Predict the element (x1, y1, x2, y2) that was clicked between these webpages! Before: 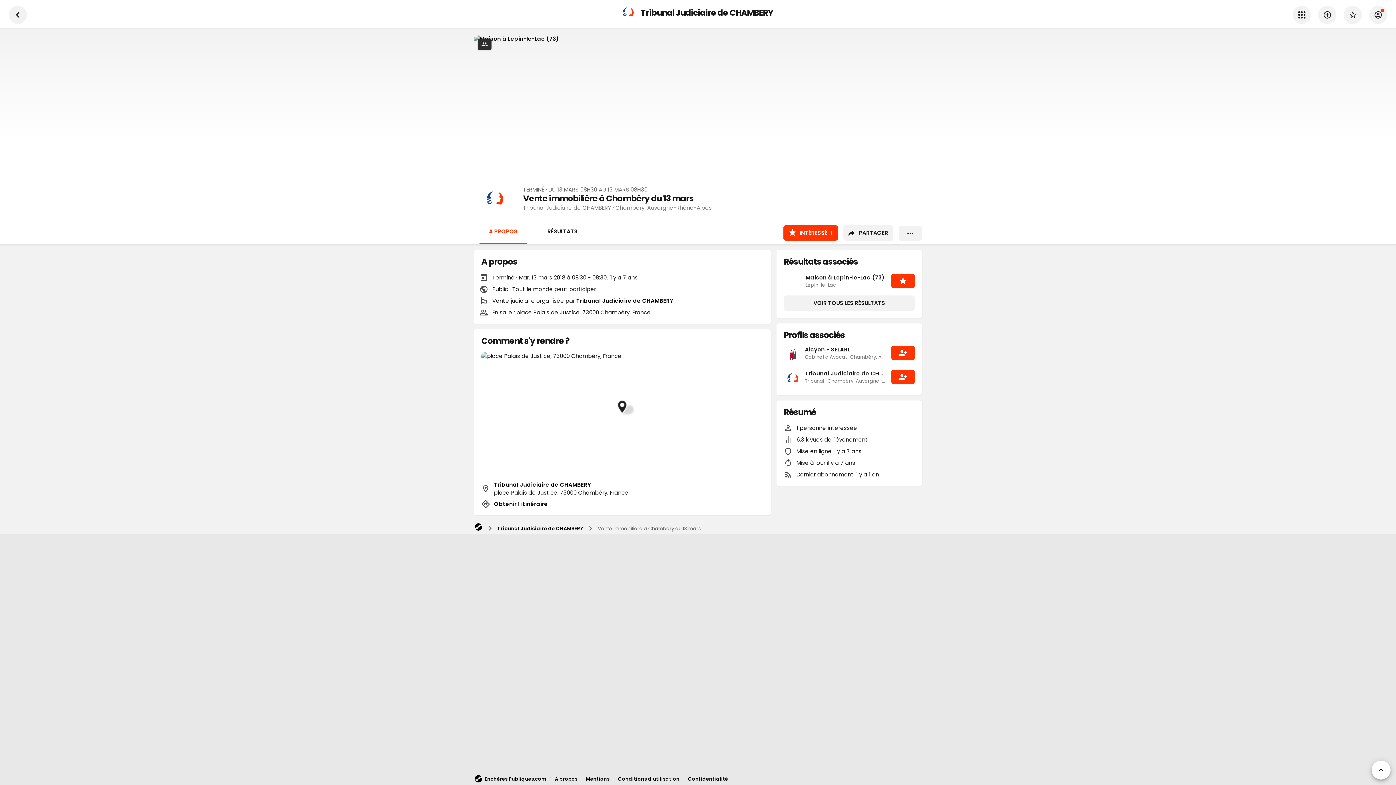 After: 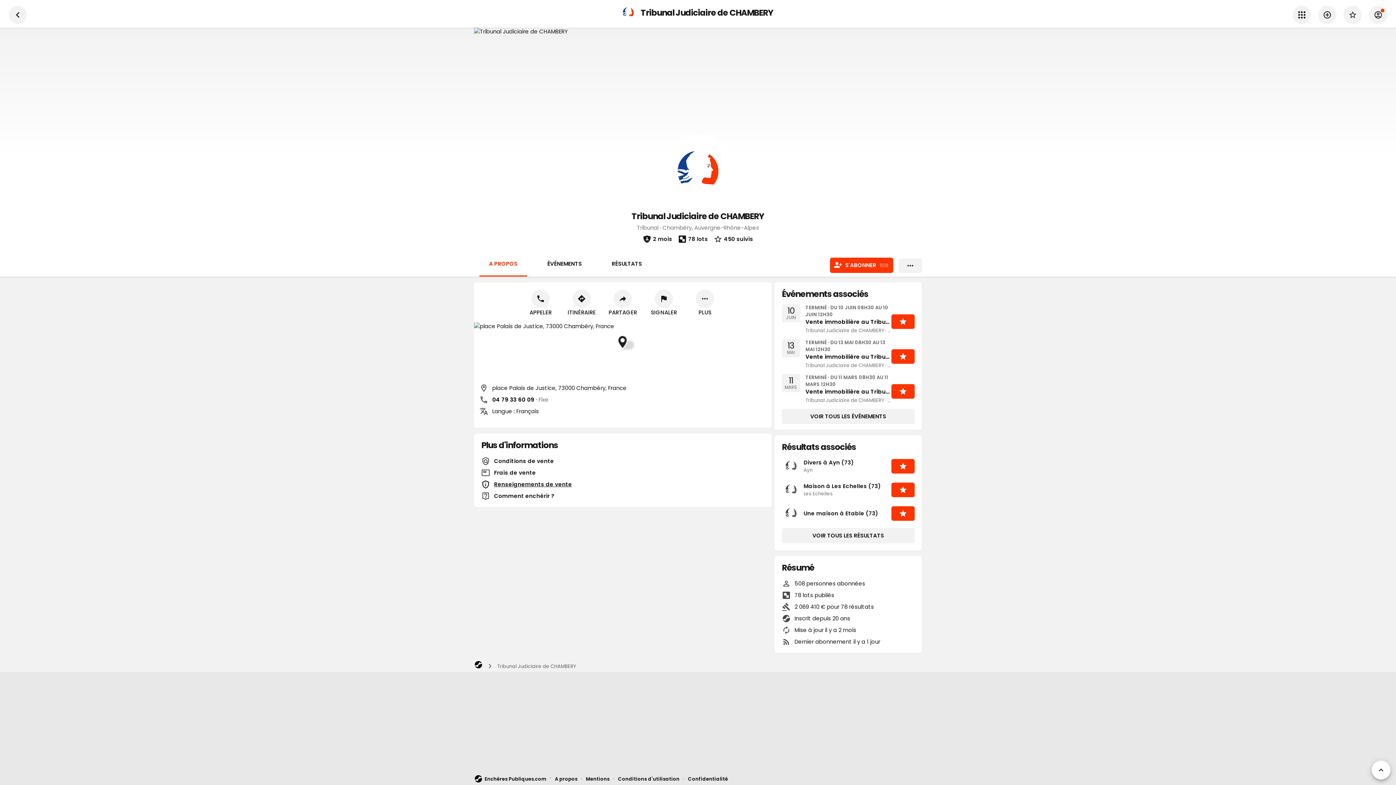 Action: label: Tribunal Judiciaire de CHAMBERY bbox: (494, 481, 591, 488)